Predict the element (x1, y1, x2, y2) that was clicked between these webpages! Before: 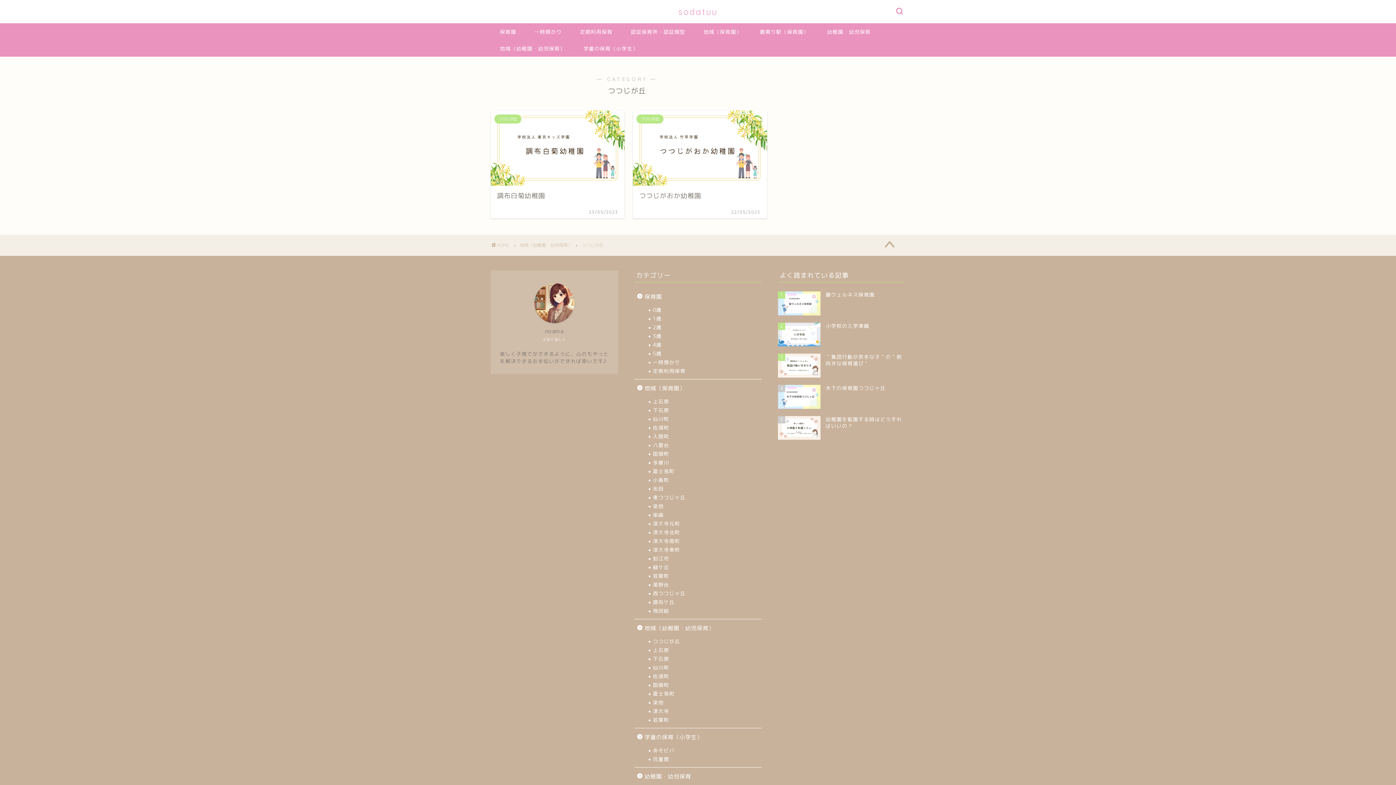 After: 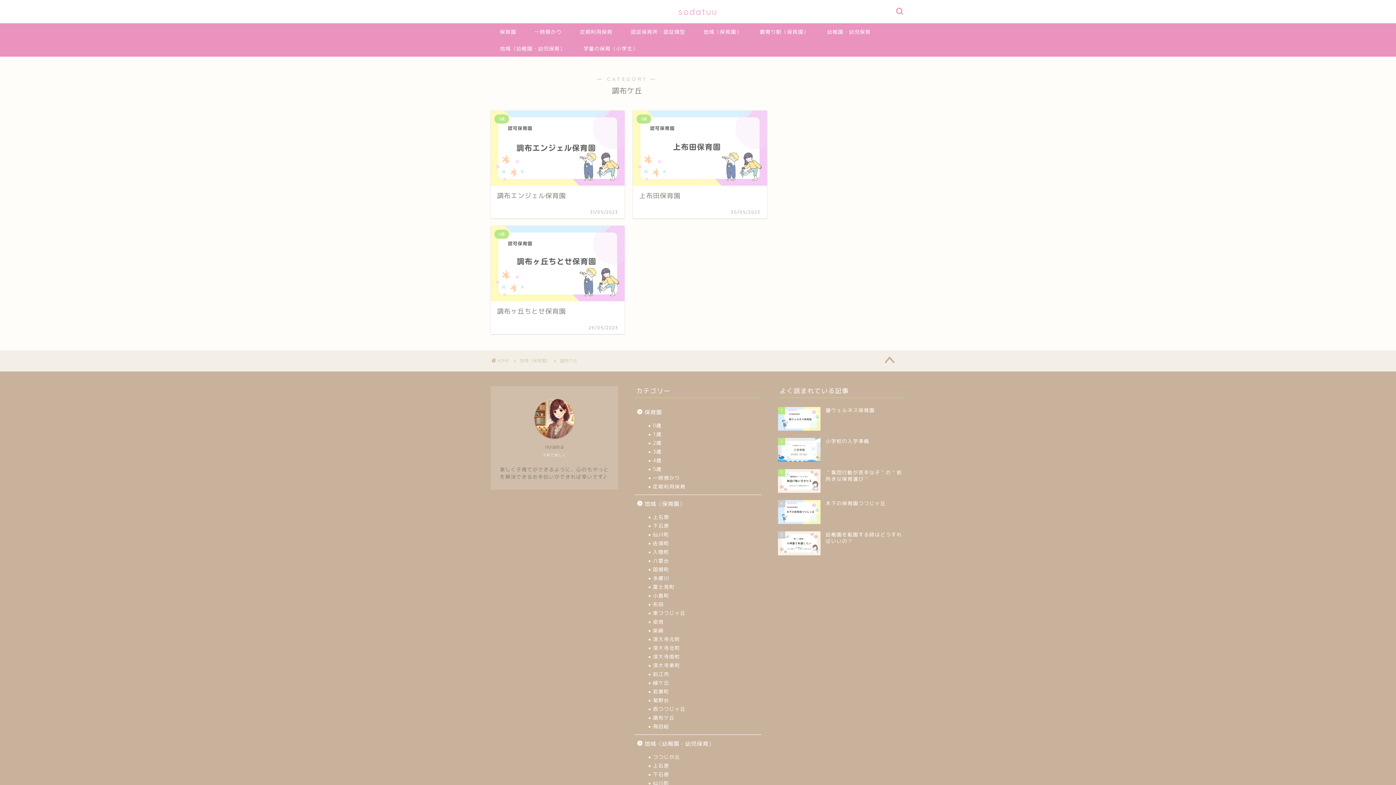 Action: label: 調布ケ丘 bbox: (643, 598, 760, 607)